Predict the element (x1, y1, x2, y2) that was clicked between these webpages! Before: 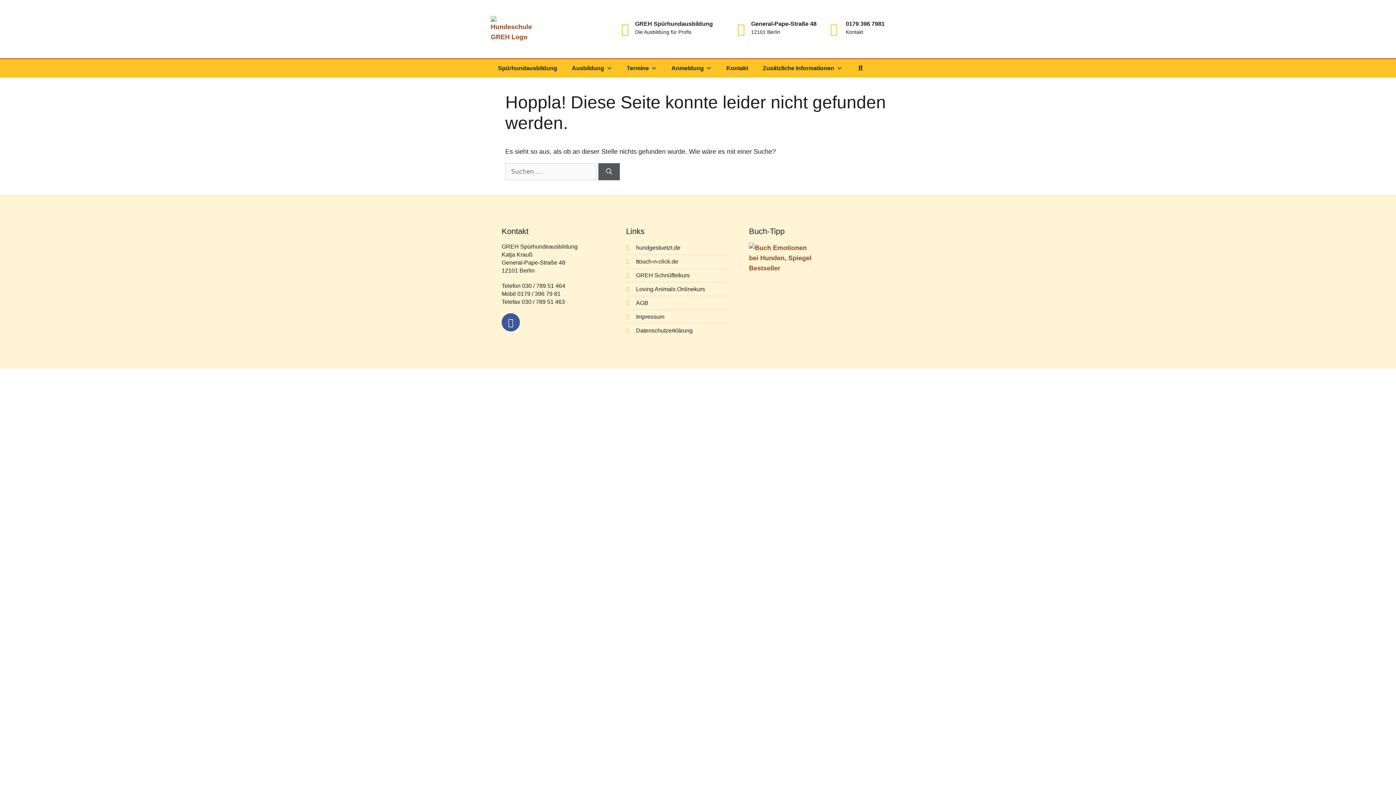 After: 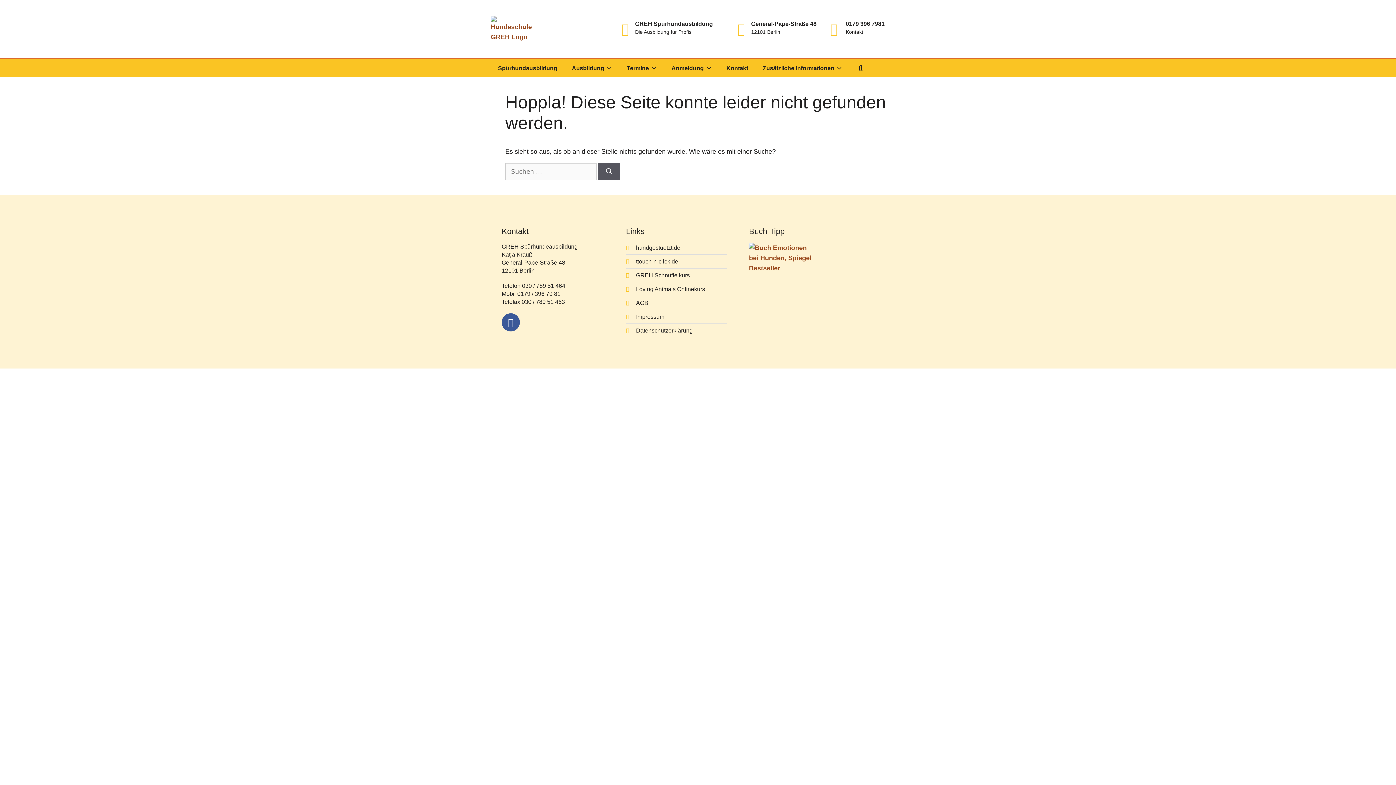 Action: bbox: (857, 64, 864, 71)